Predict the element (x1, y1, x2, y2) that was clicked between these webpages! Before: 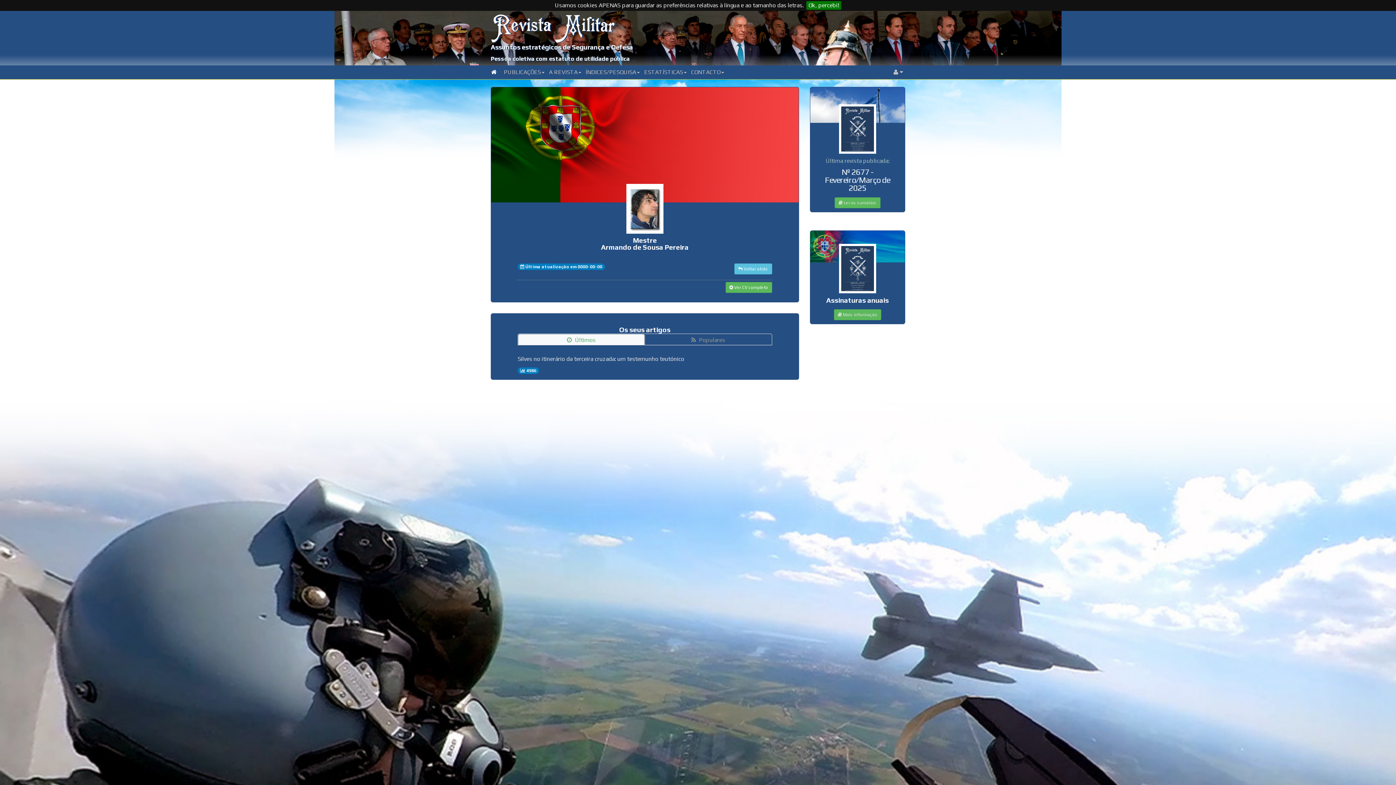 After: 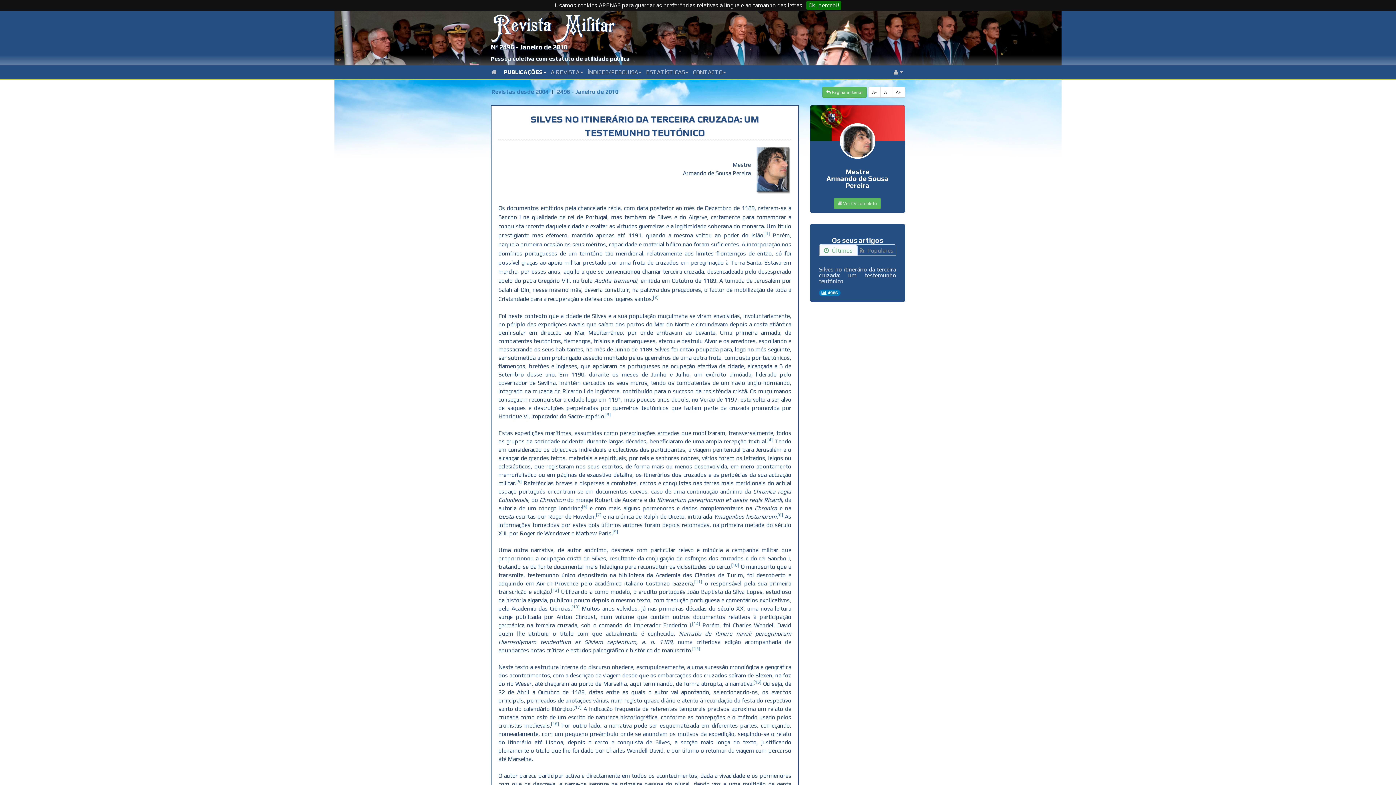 Action: label: Silves no itinerário da terceira cruzada: um testemunho teutónico bbox: (517, 352, 684, 364)